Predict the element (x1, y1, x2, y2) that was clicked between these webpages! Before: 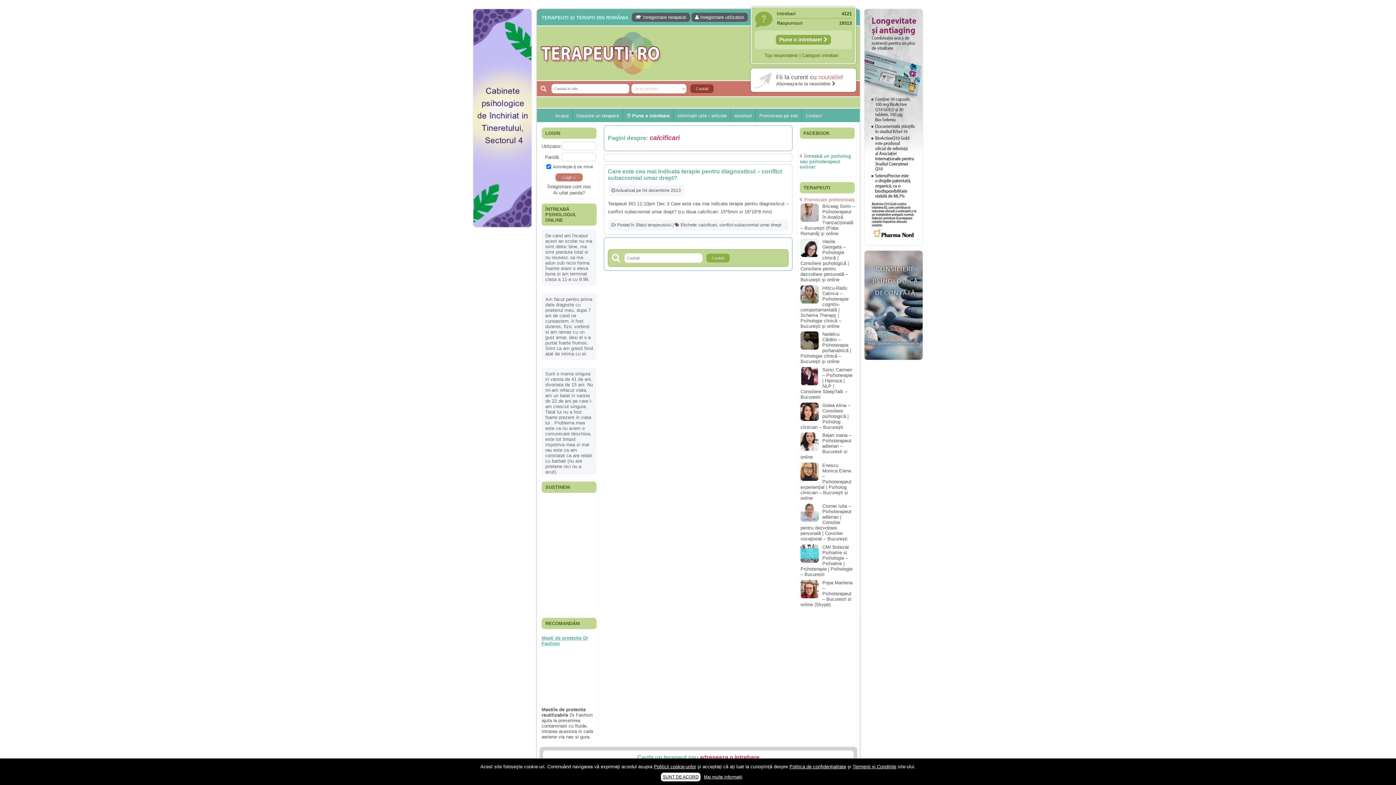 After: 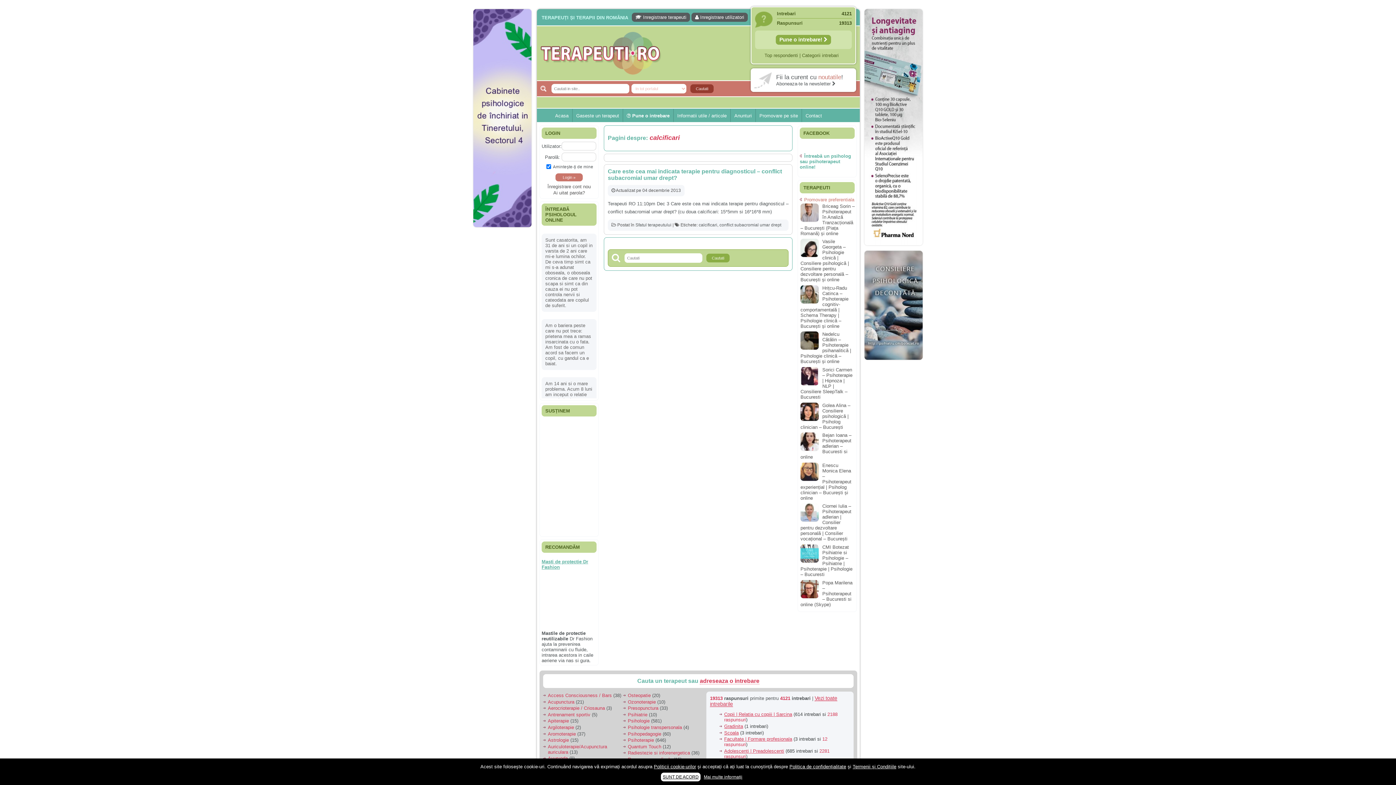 Action: label: Politica de confidențialitate bbox: (789, 764, 846, 769)